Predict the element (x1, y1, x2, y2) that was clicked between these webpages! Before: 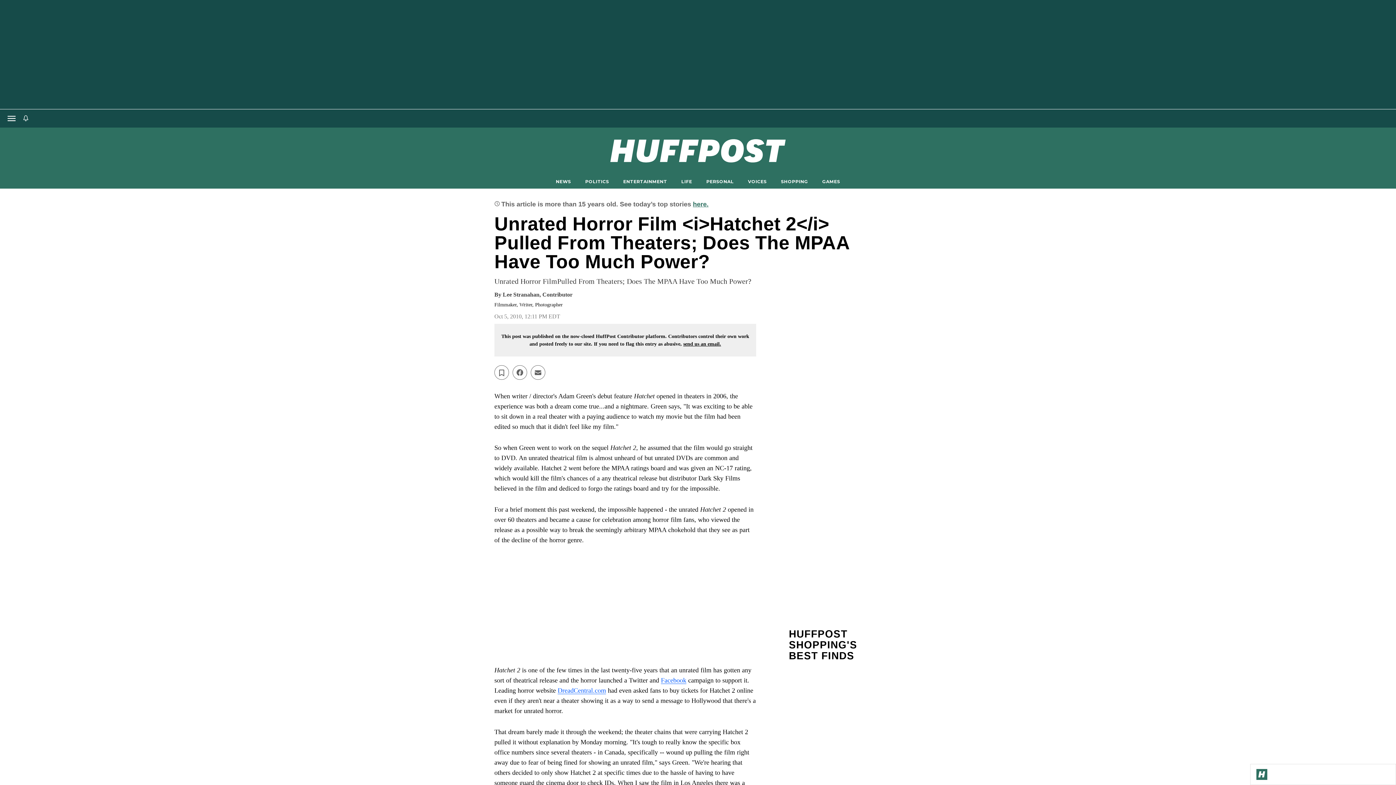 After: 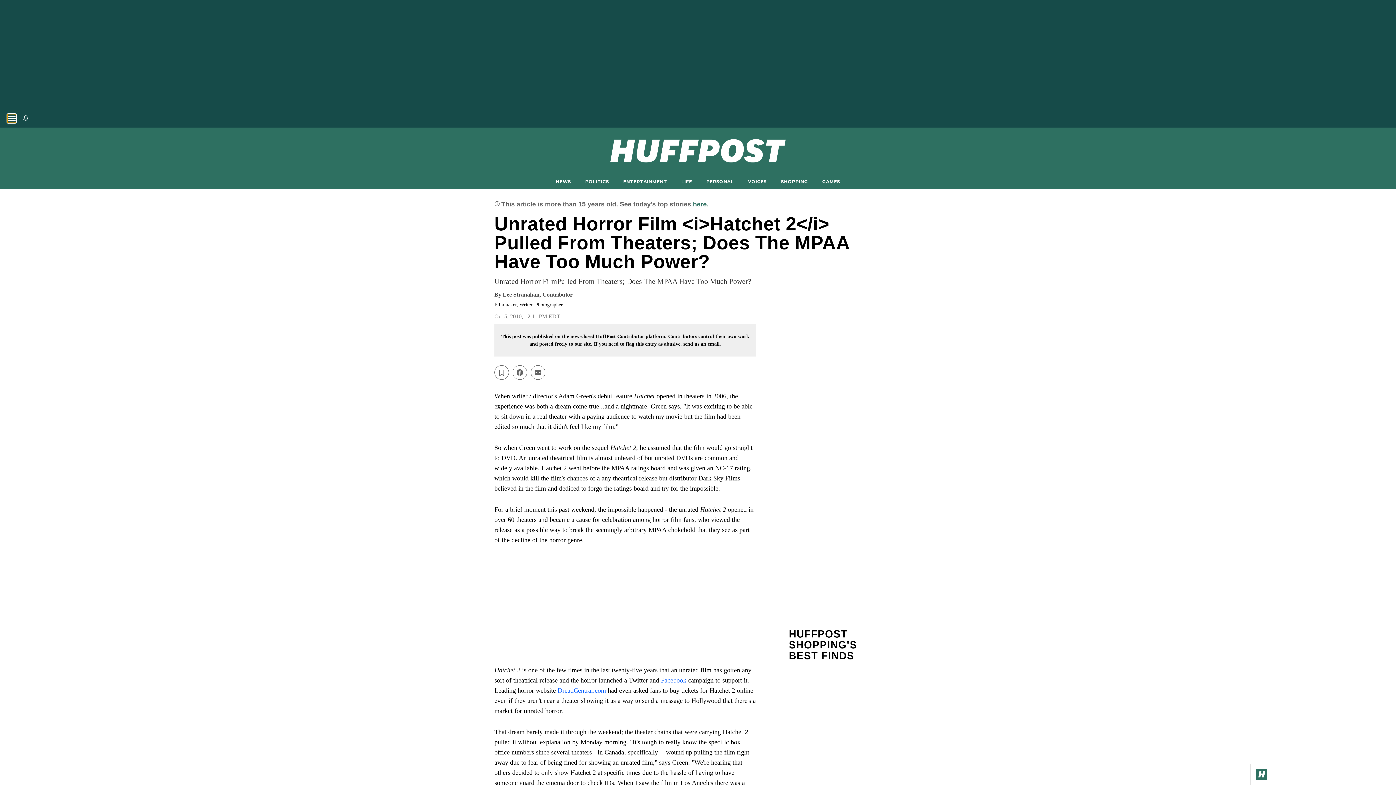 Action: label: Open main menu bbox: (7, 114, 16, 122)